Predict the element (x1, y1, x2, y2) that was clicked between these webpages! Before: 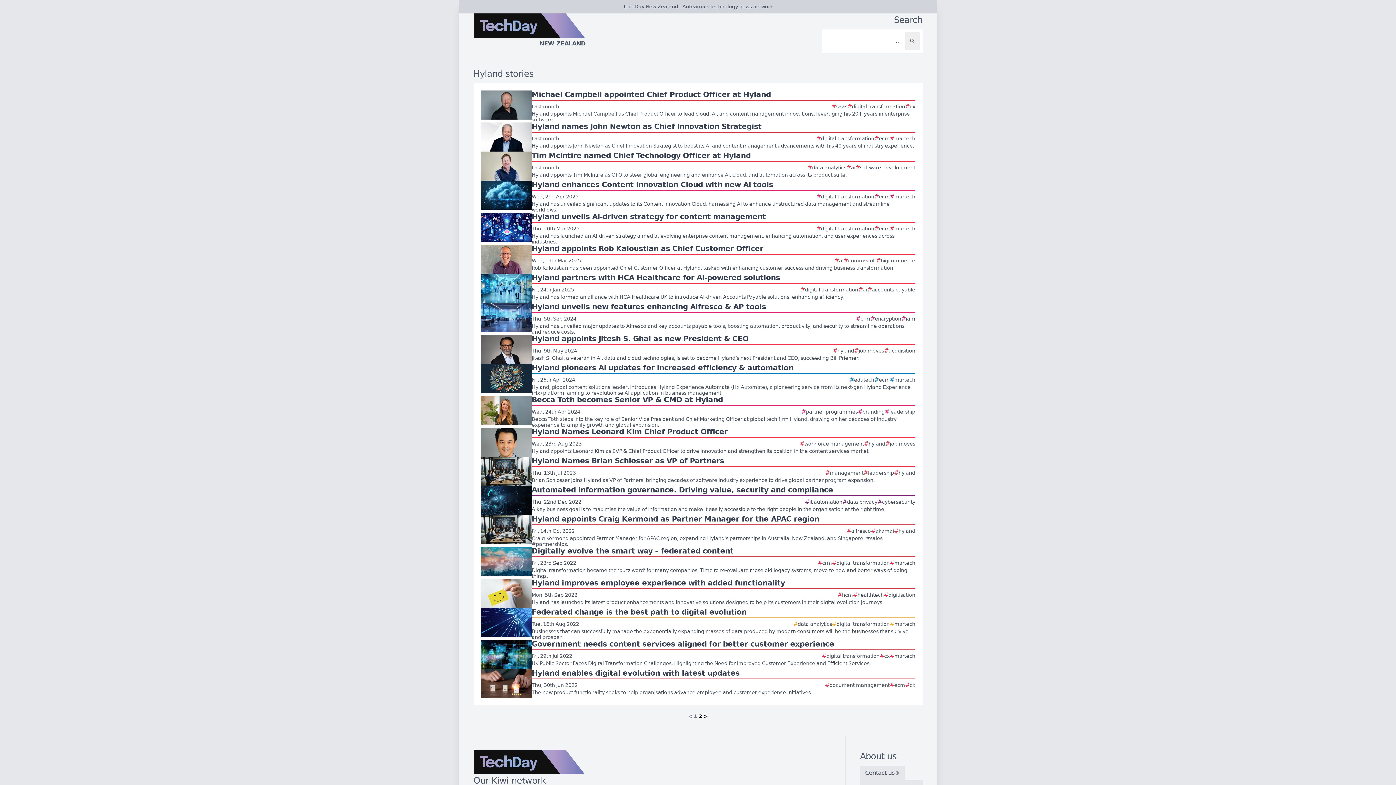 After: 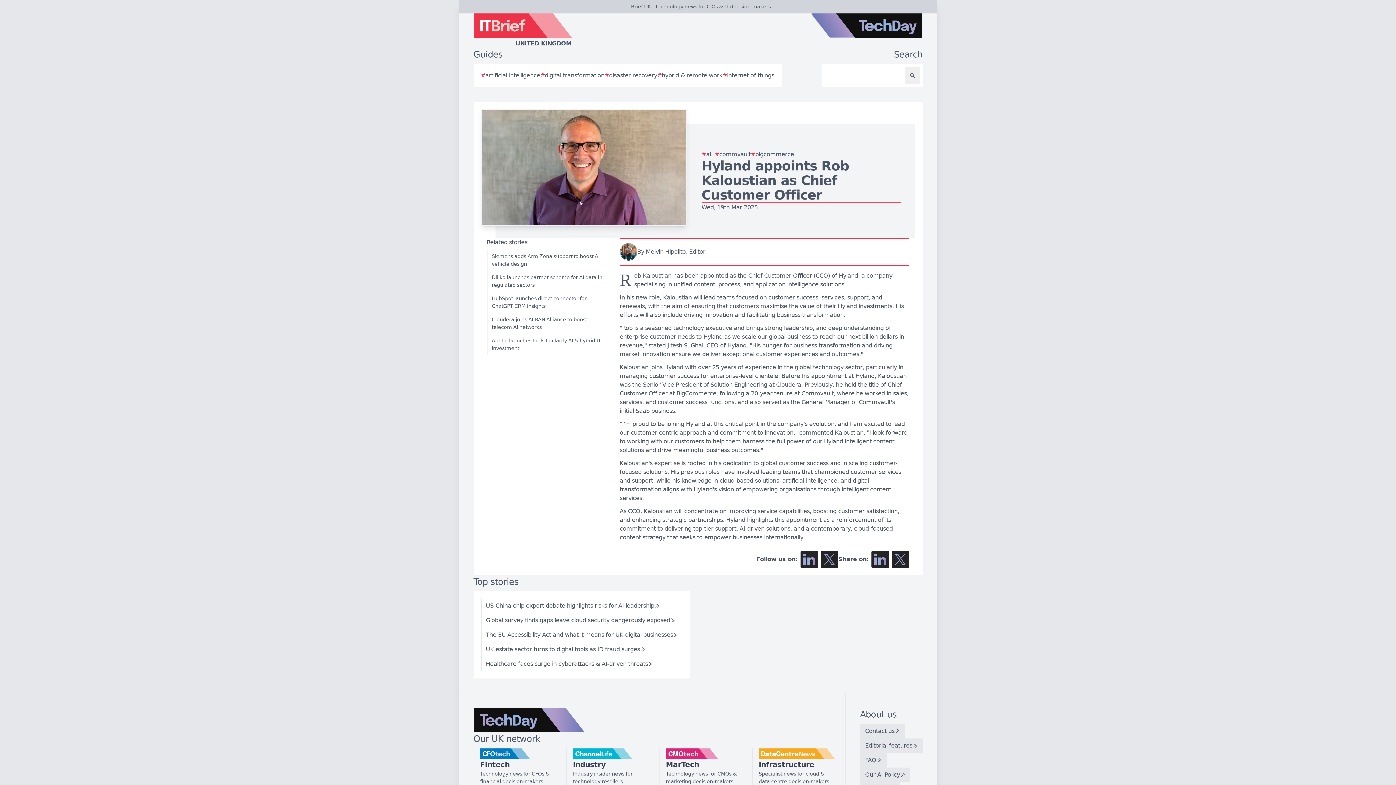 Action: label: Hyland appoints Rob Kaloustian as Chief Customer Officer
Wed, 19th Mar 2025
#
ai
#
commvault
#
bigcommerce
Rob Kaloustian has been appointed Chief Customer Officer at Hyland, tasked with enhancing customer success and driving business transformation. bbox: (480, 244, 915, 273)